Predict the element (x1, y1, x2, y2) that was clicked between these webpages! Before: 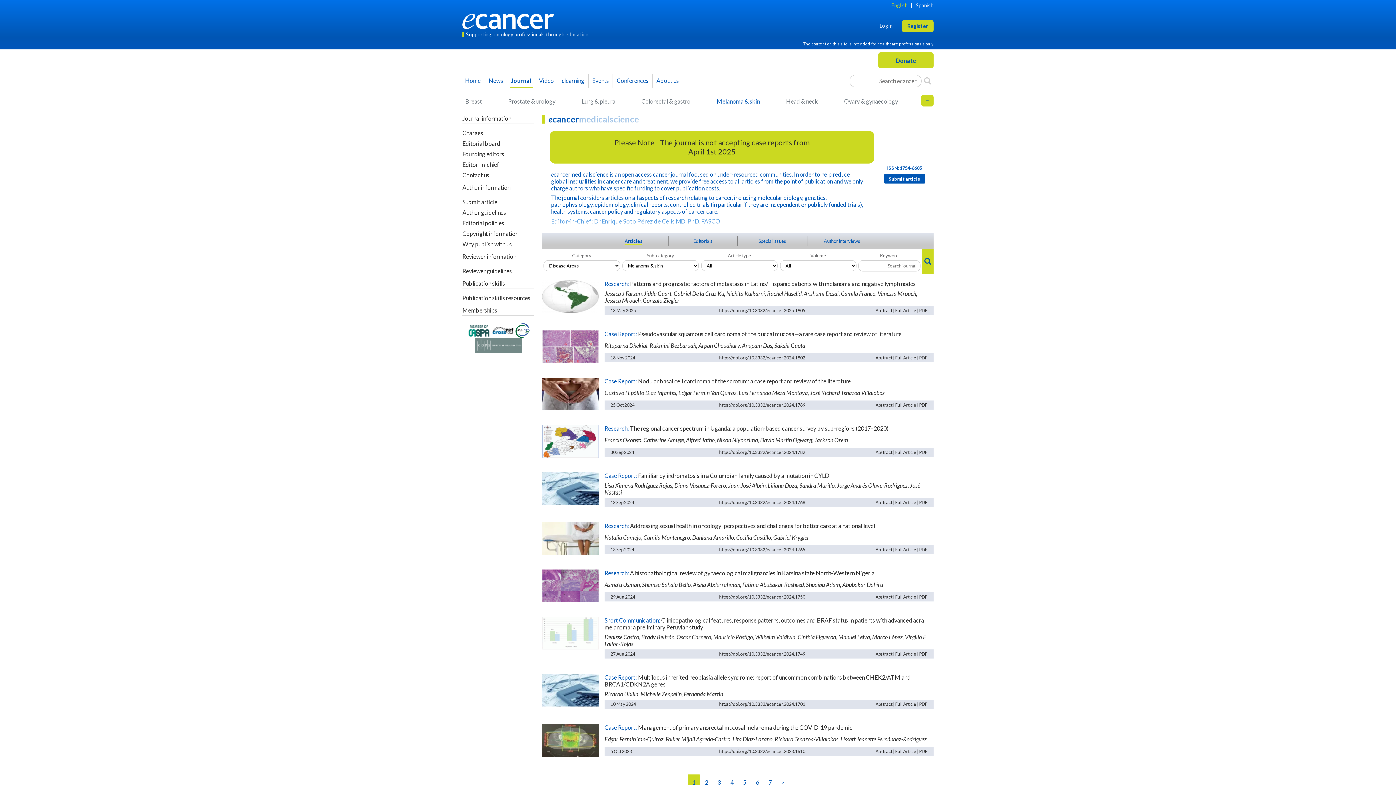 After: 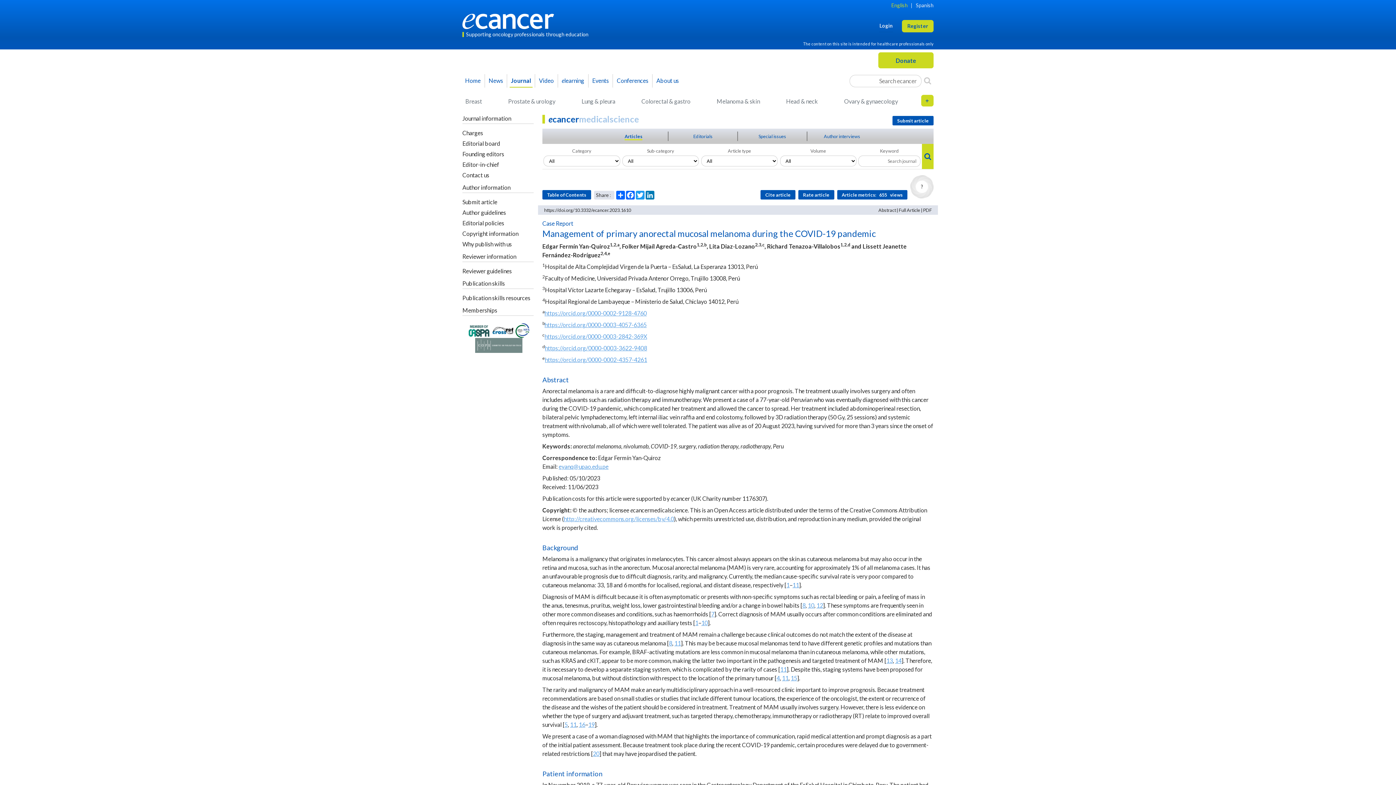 Action: label: Full Article bbox: (895, 749, 916, 754)